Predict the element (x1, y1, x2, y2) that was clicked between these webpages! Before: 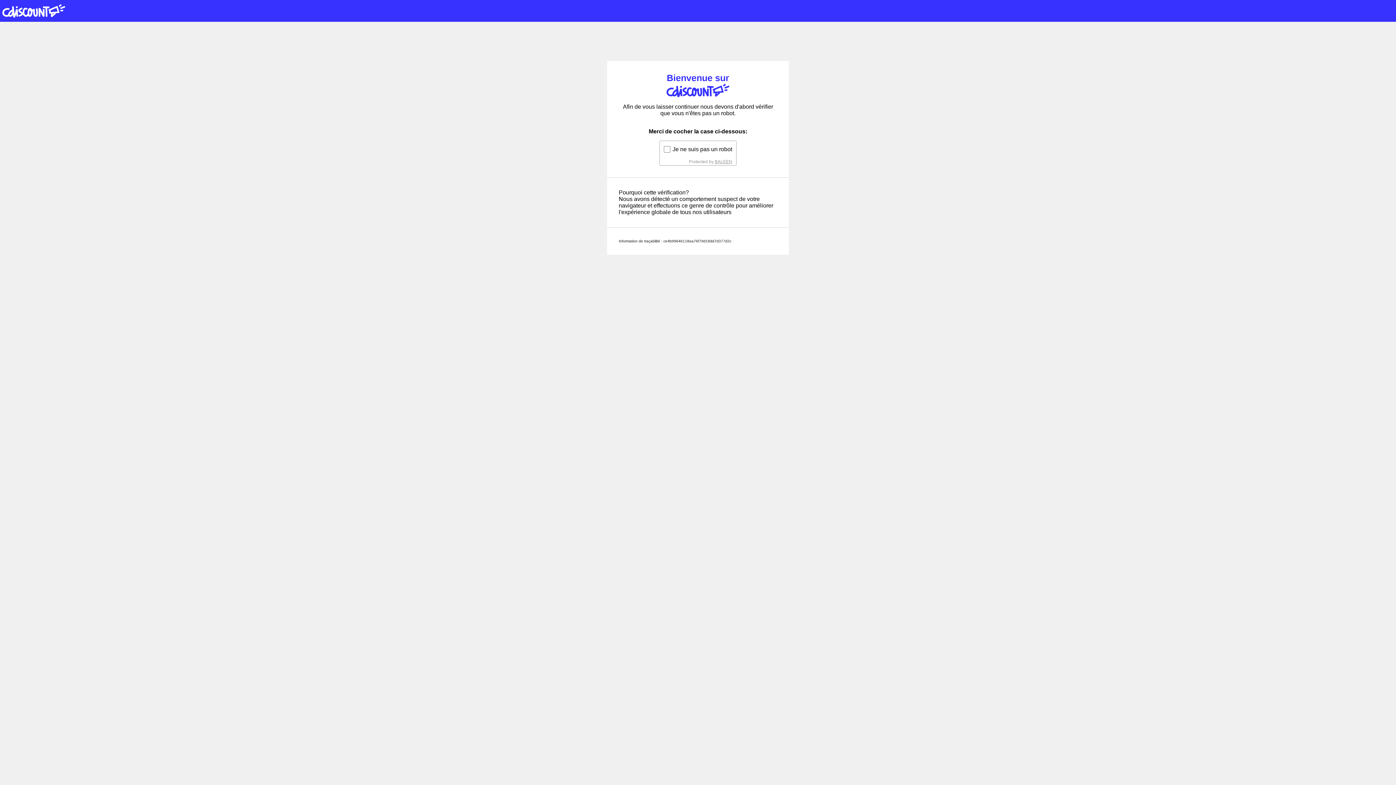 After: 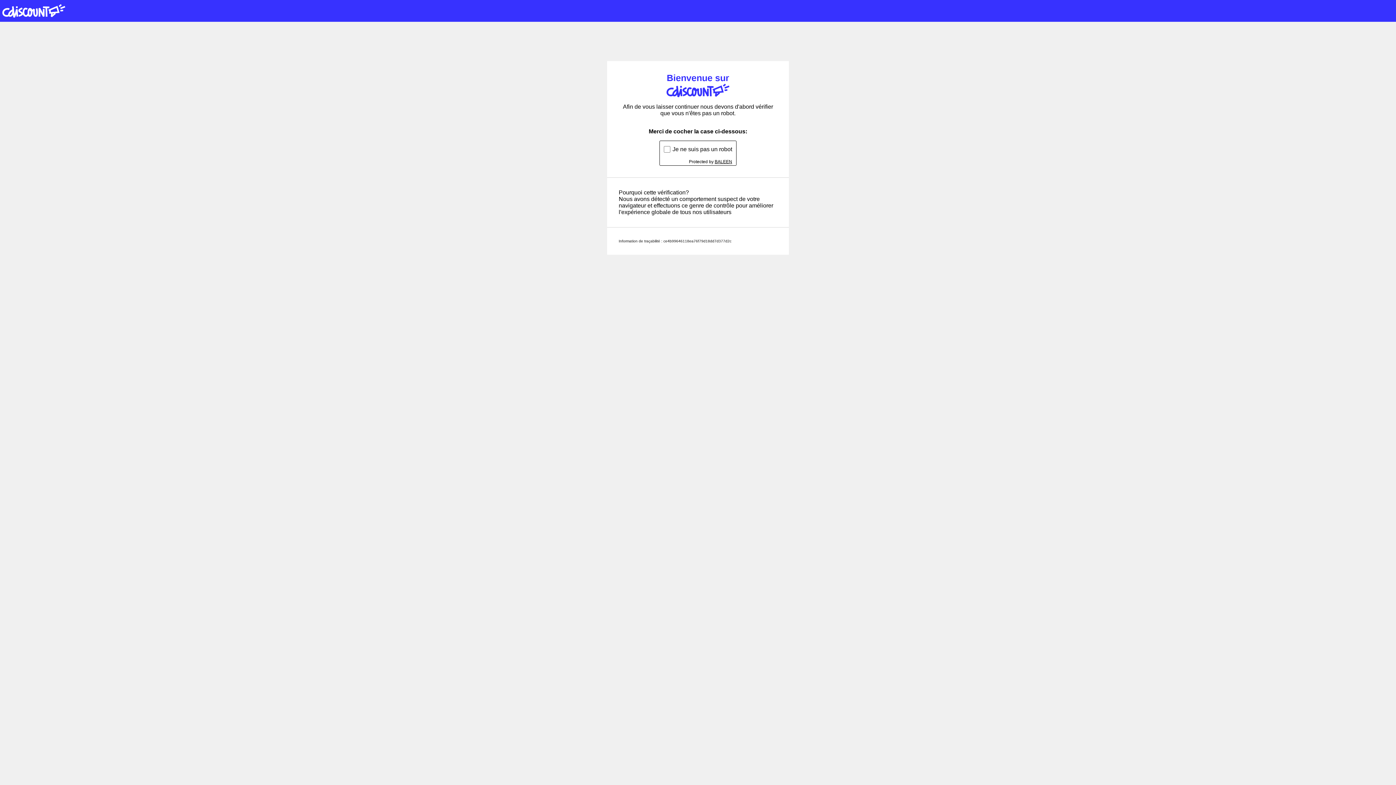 Action: bbox: (714, 159, 732, 164) label: BALEEN